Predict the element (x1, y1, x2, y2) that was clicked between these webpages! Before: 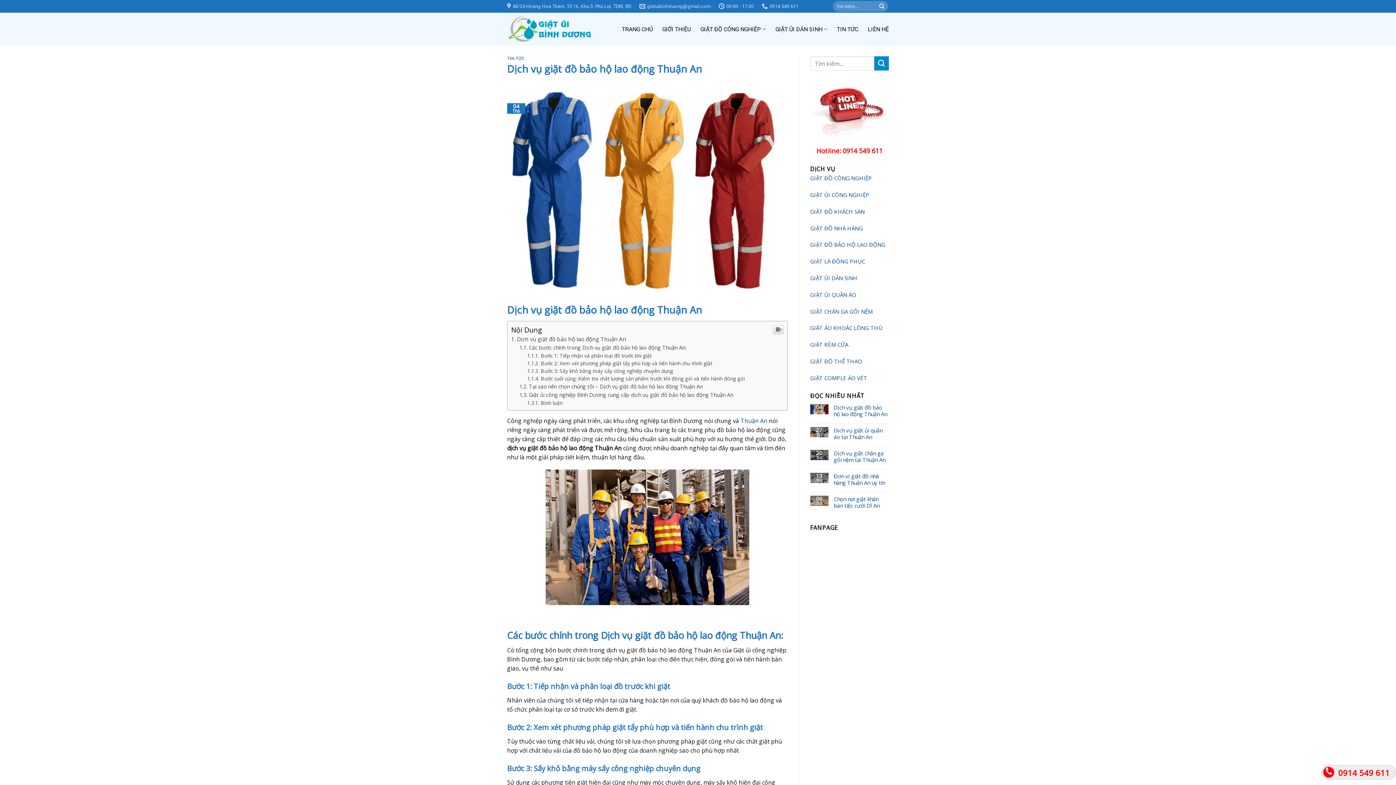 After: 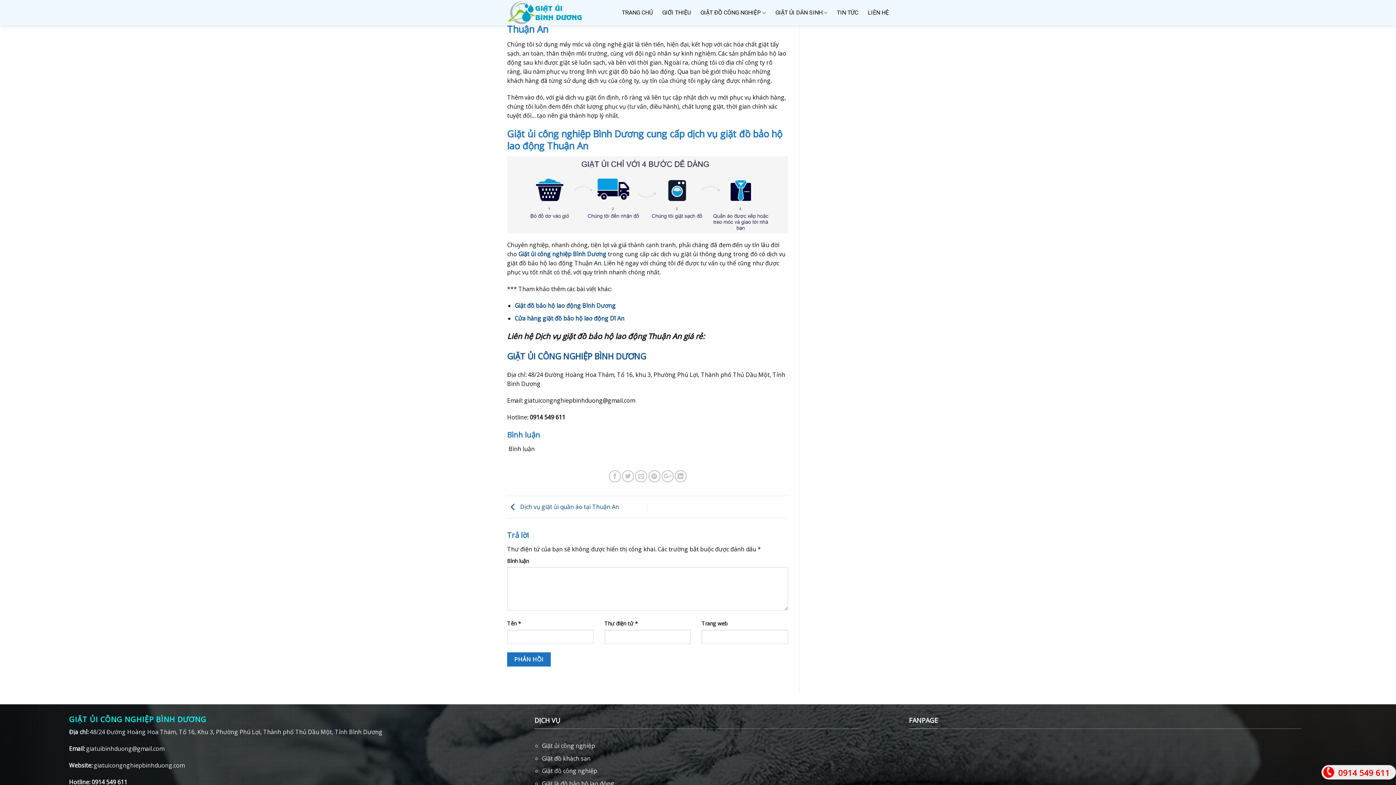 Action: bbox: (519, 383, 702, 390) label: Tại sao nên chọn chúng tôi – Dịch vụ giặt đồ bảo hộ lao động Thuận An